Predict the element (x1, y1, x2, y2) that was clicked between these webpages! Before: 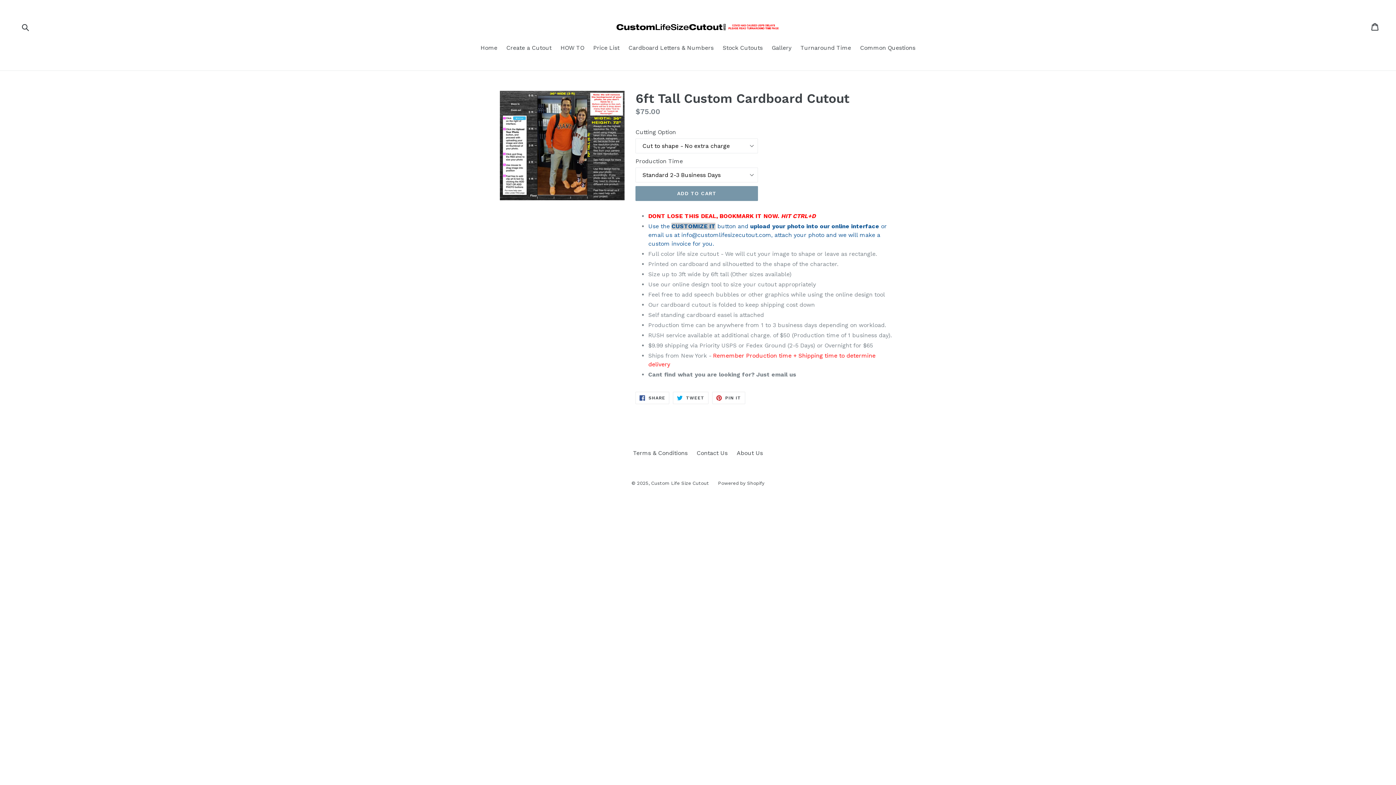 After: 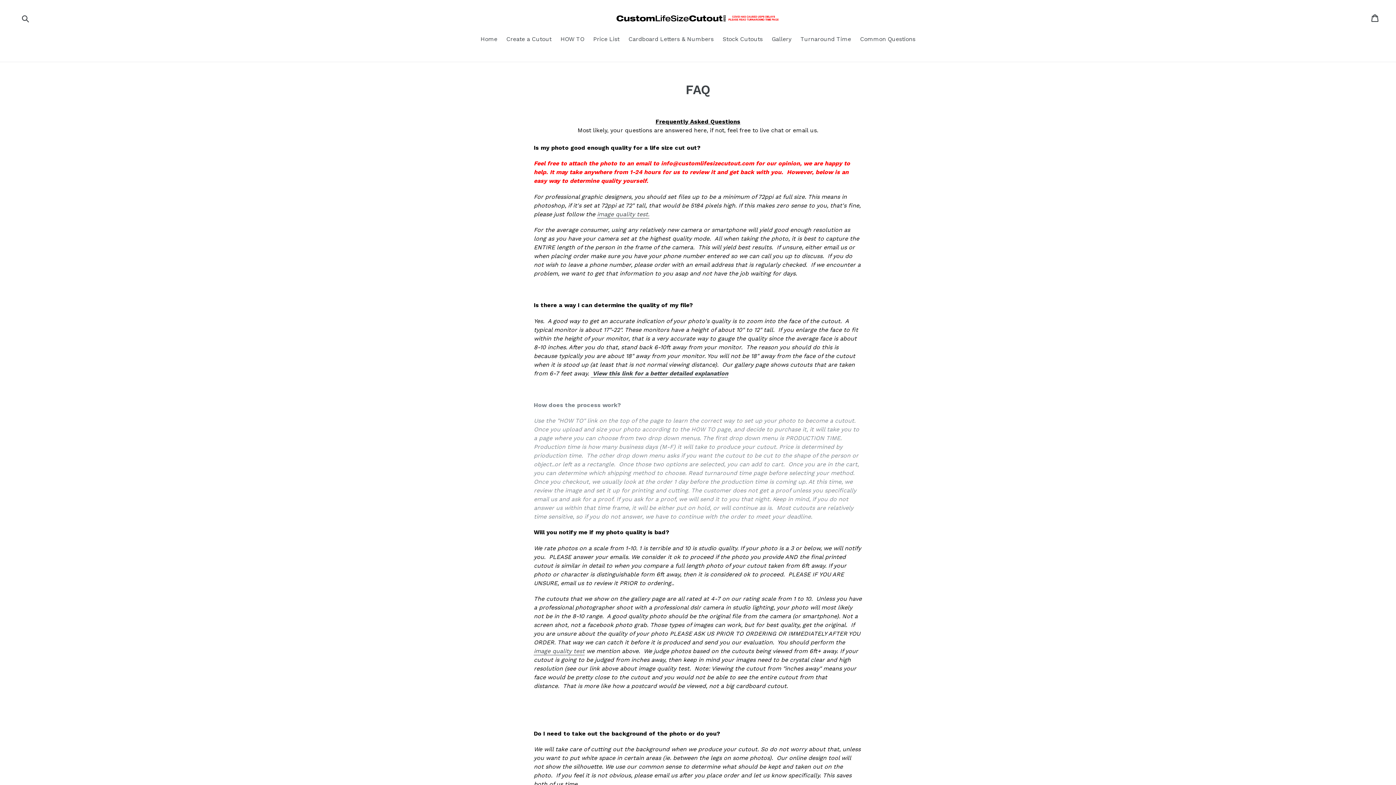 Action: bbox: (856, 43, 919, 53) label: Common Questions